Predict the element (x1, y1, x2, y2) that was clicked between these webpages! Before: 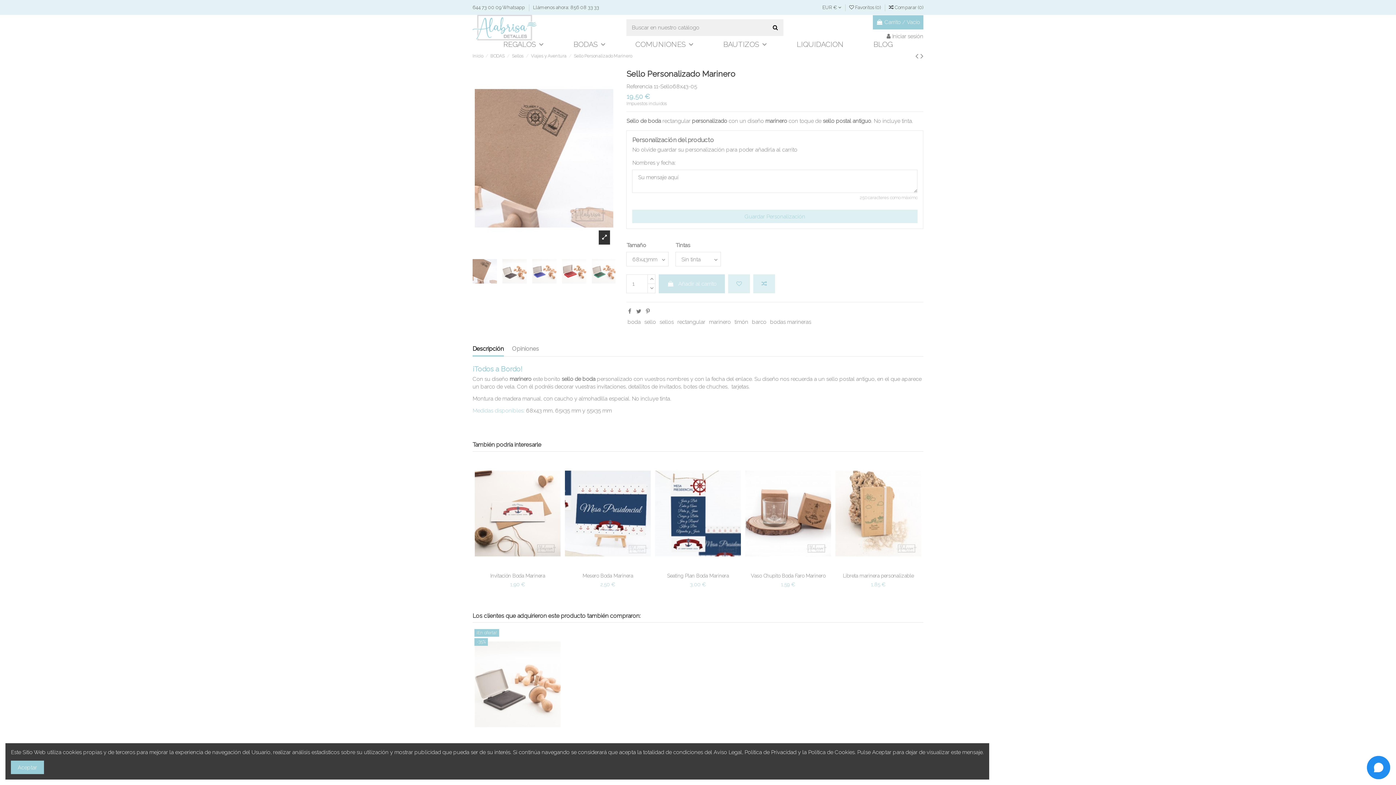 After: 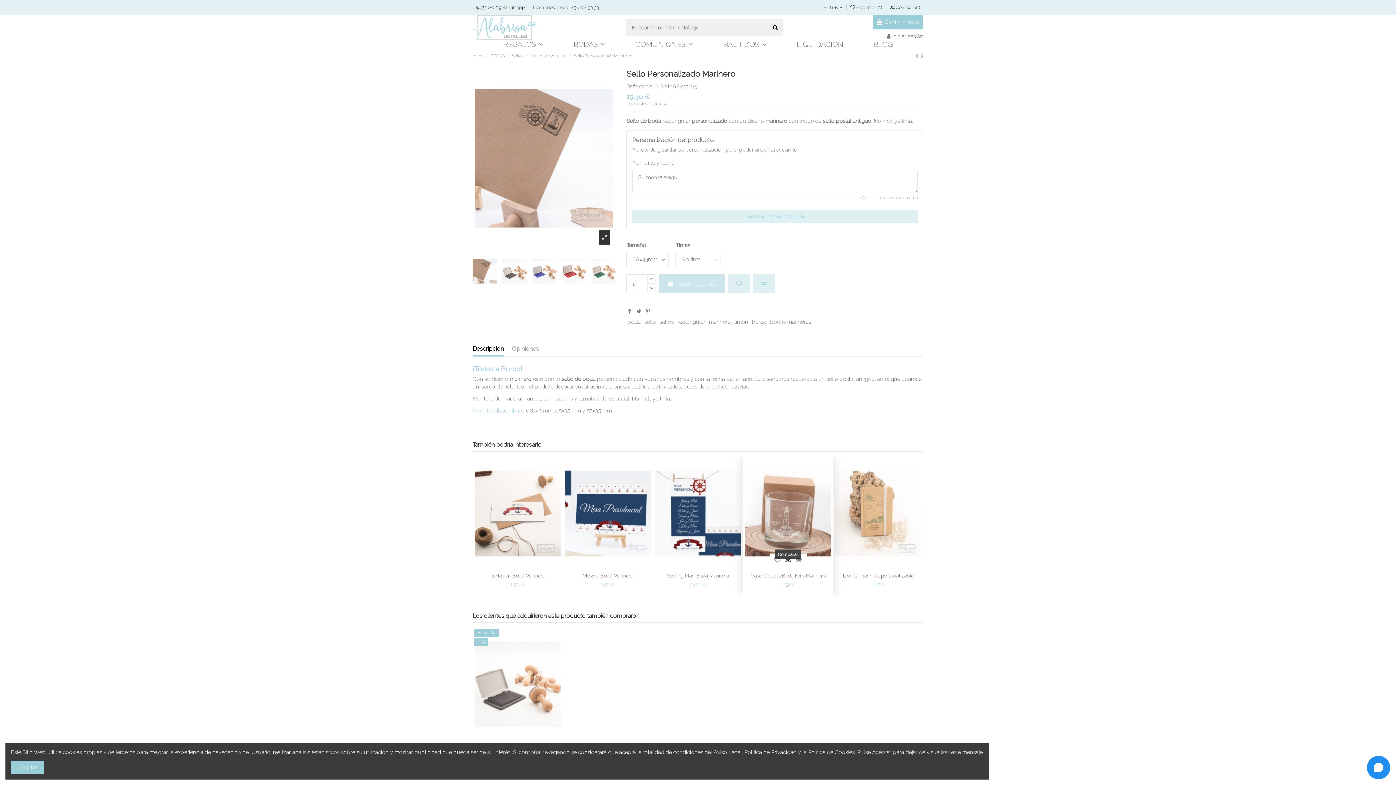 Action: bbox: (782, 561, 793, 572)